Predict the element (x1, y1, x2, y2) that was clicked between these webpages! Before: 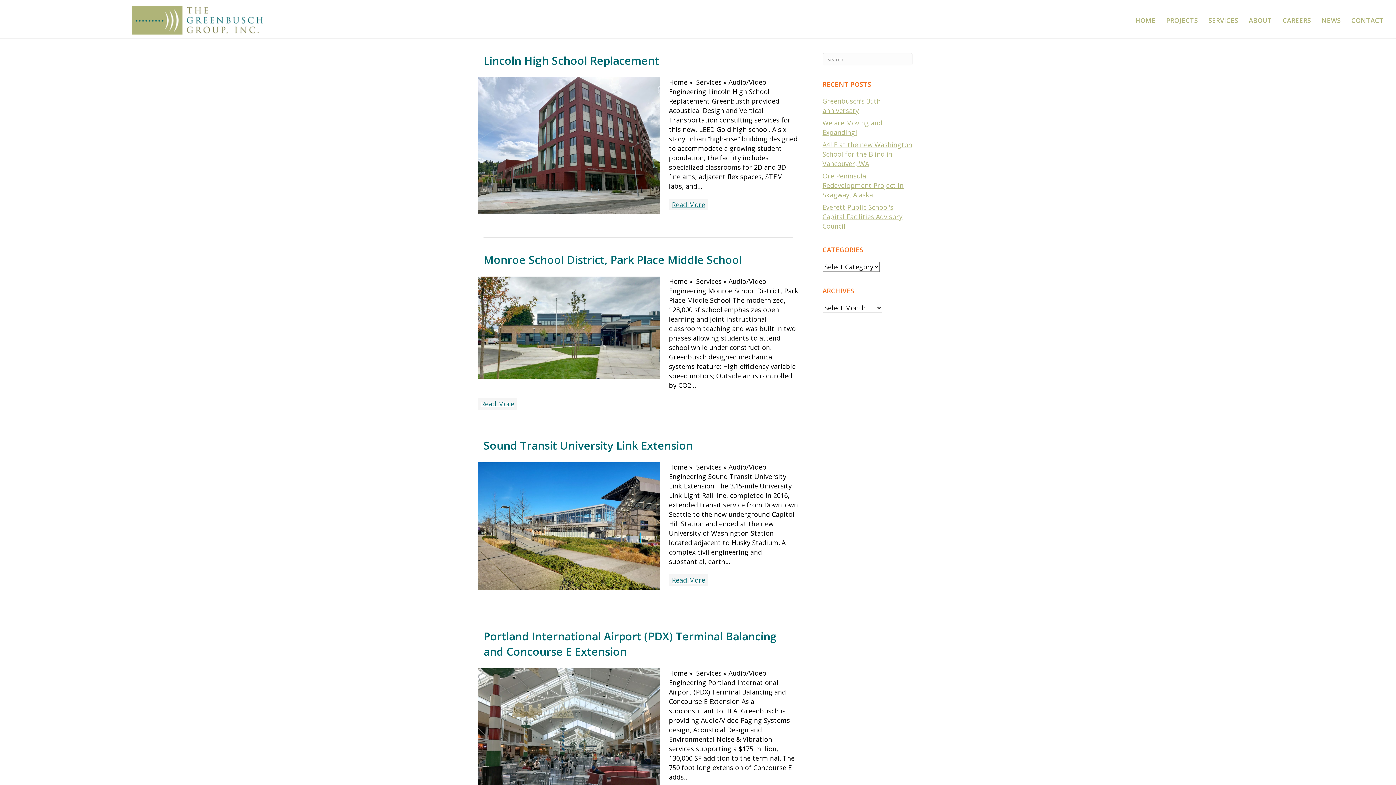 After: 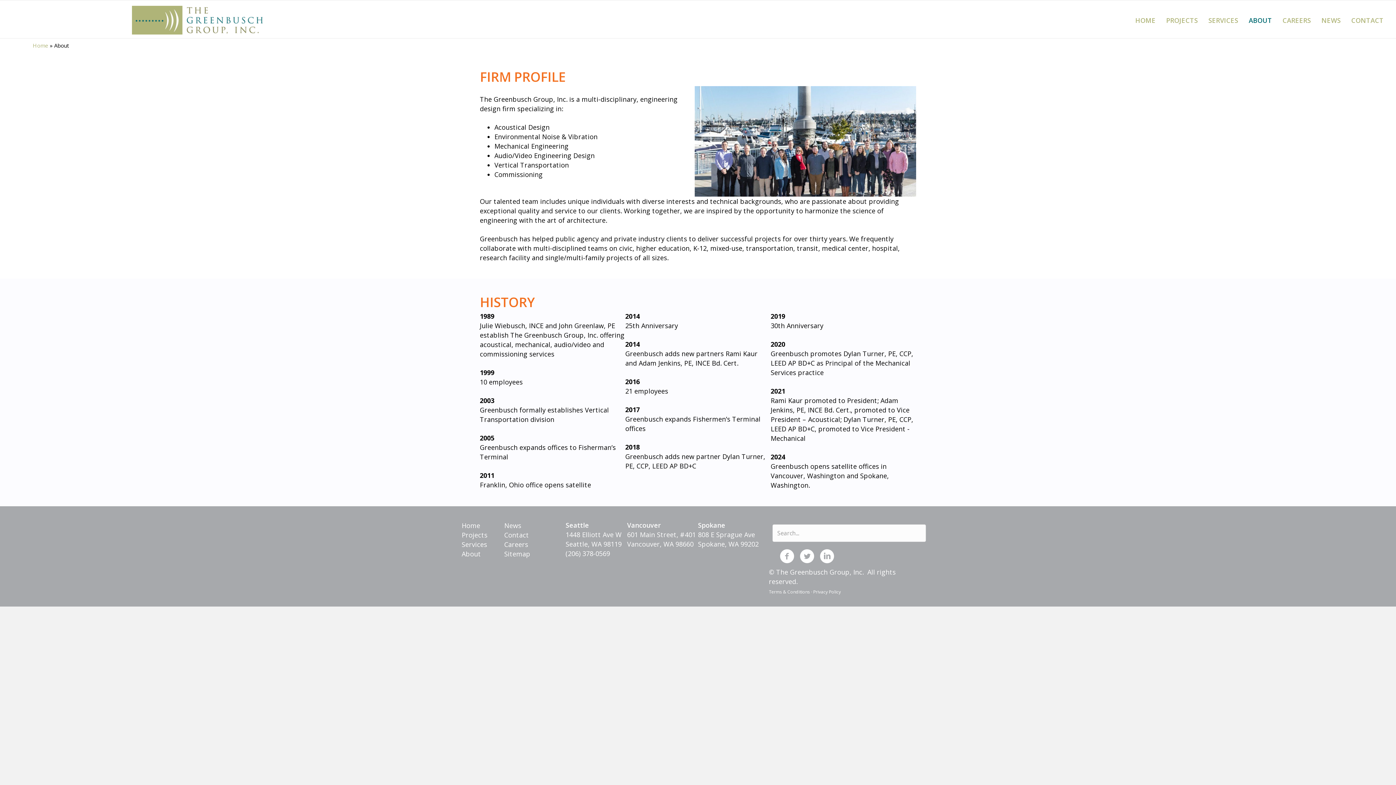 Action: bbox: (1244, 11, 1277, 28) label: ABOUT